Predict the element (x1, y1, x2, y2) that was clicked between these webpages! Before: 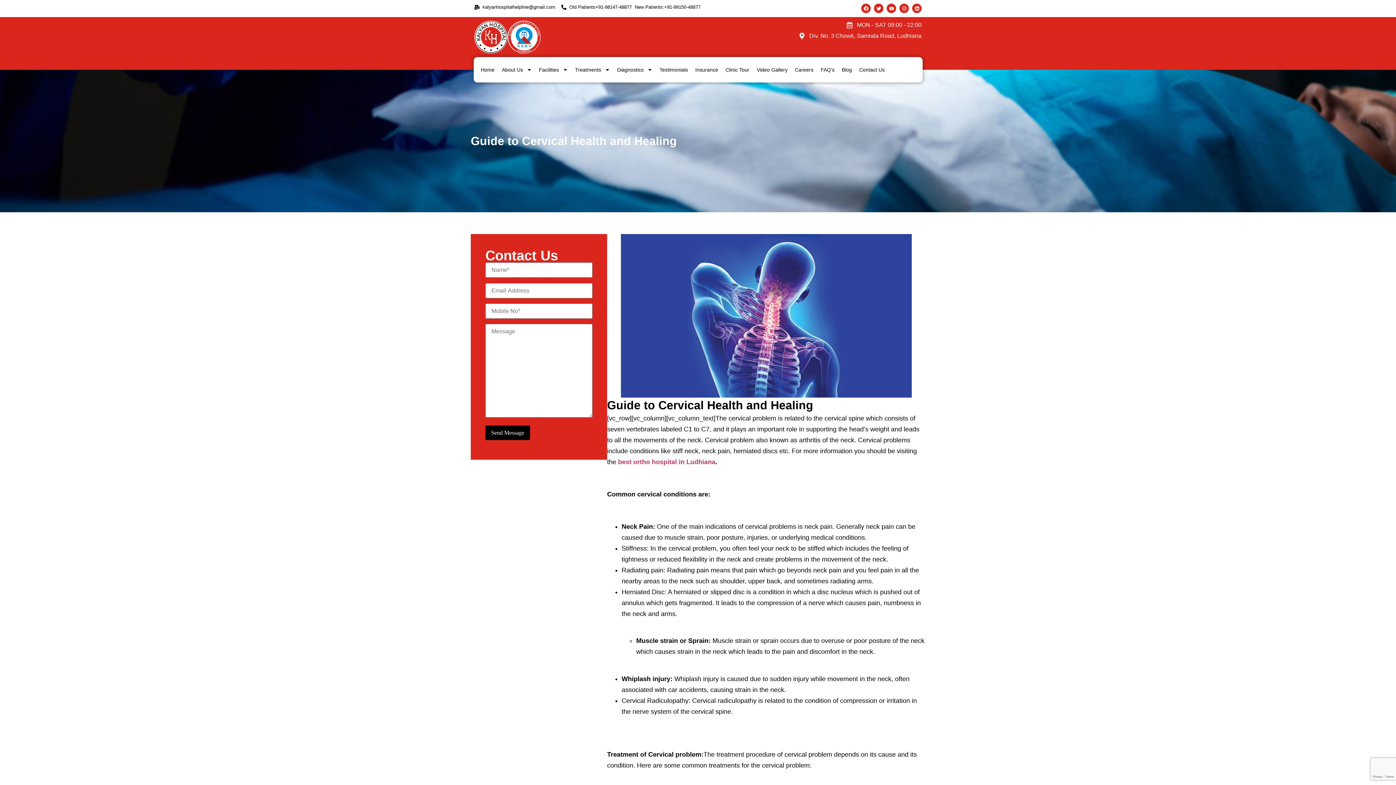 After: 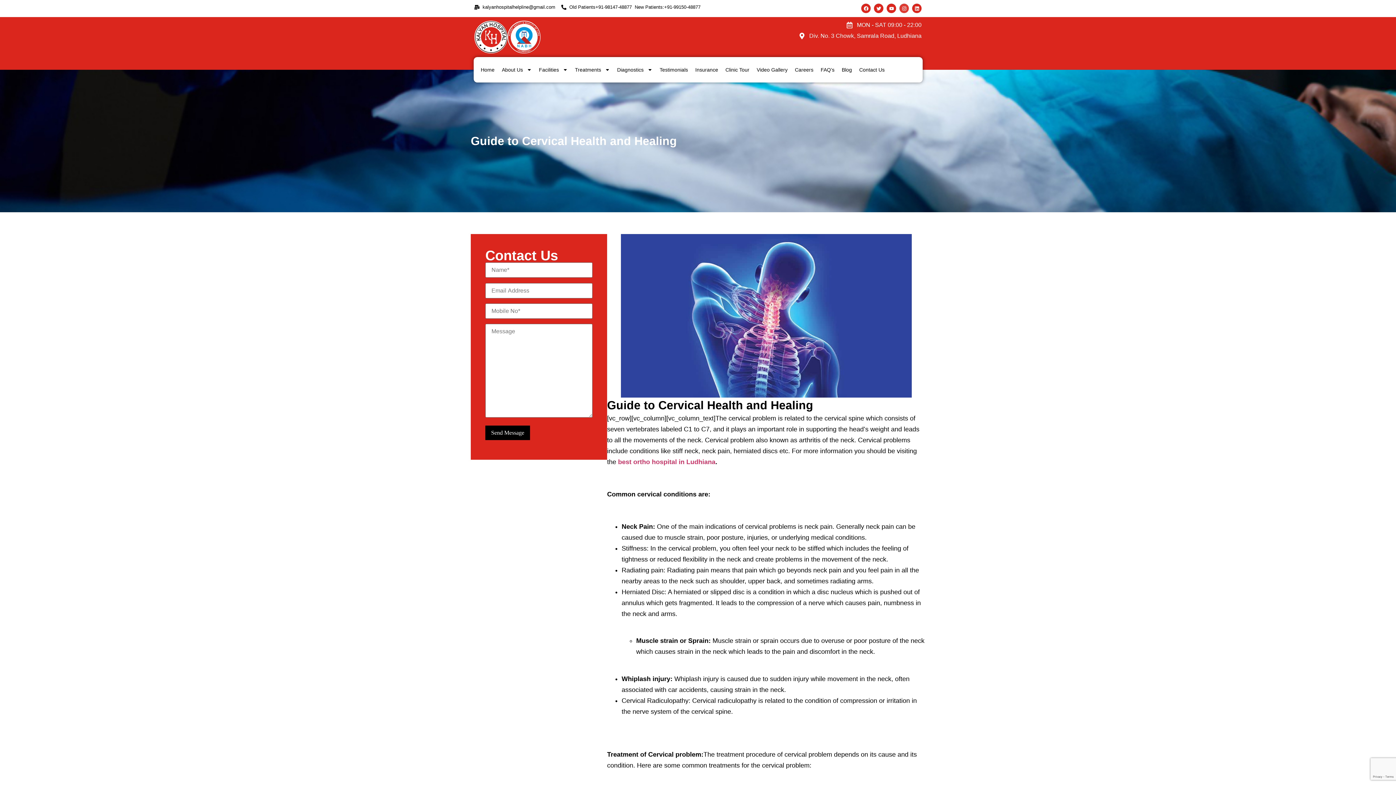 Action: bbox: (899, 3, 909, 13) label: Instagram